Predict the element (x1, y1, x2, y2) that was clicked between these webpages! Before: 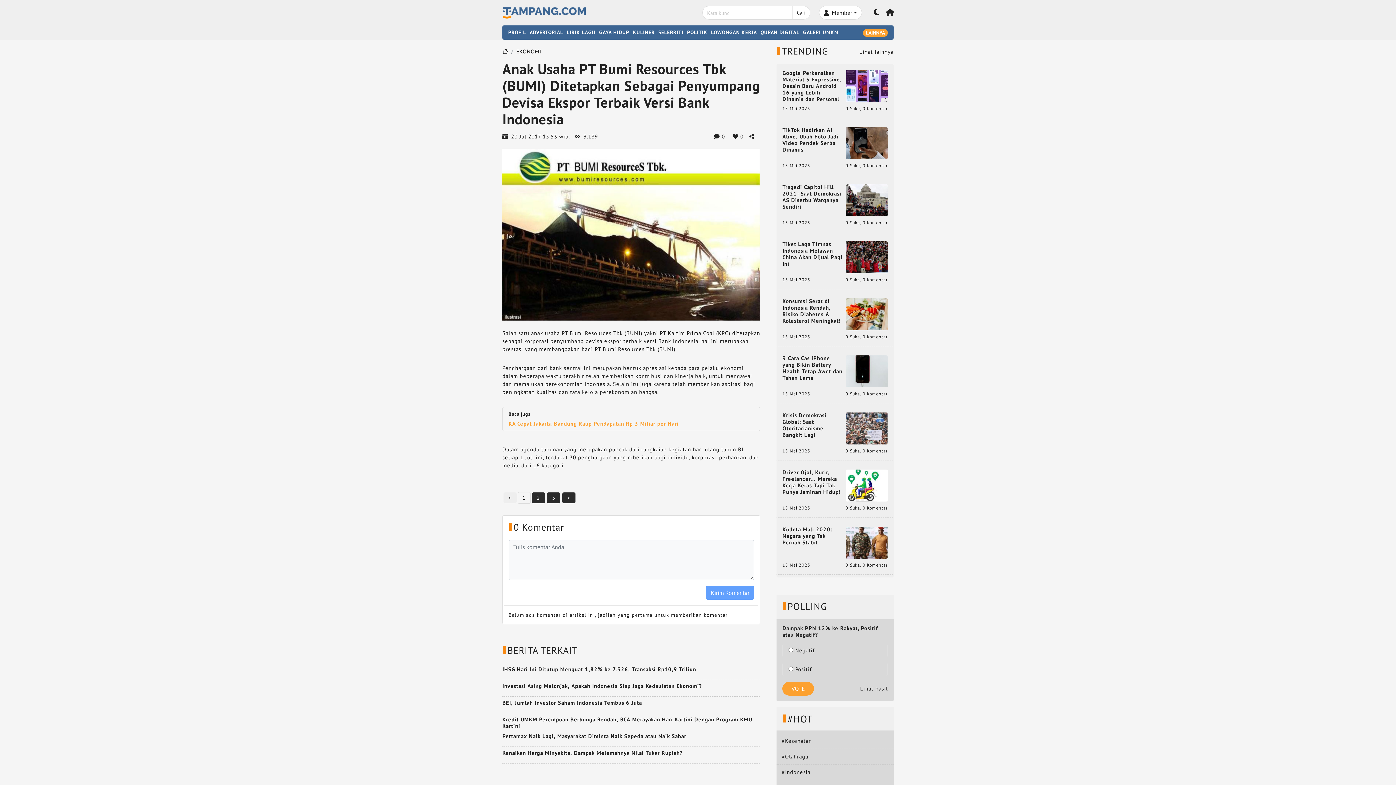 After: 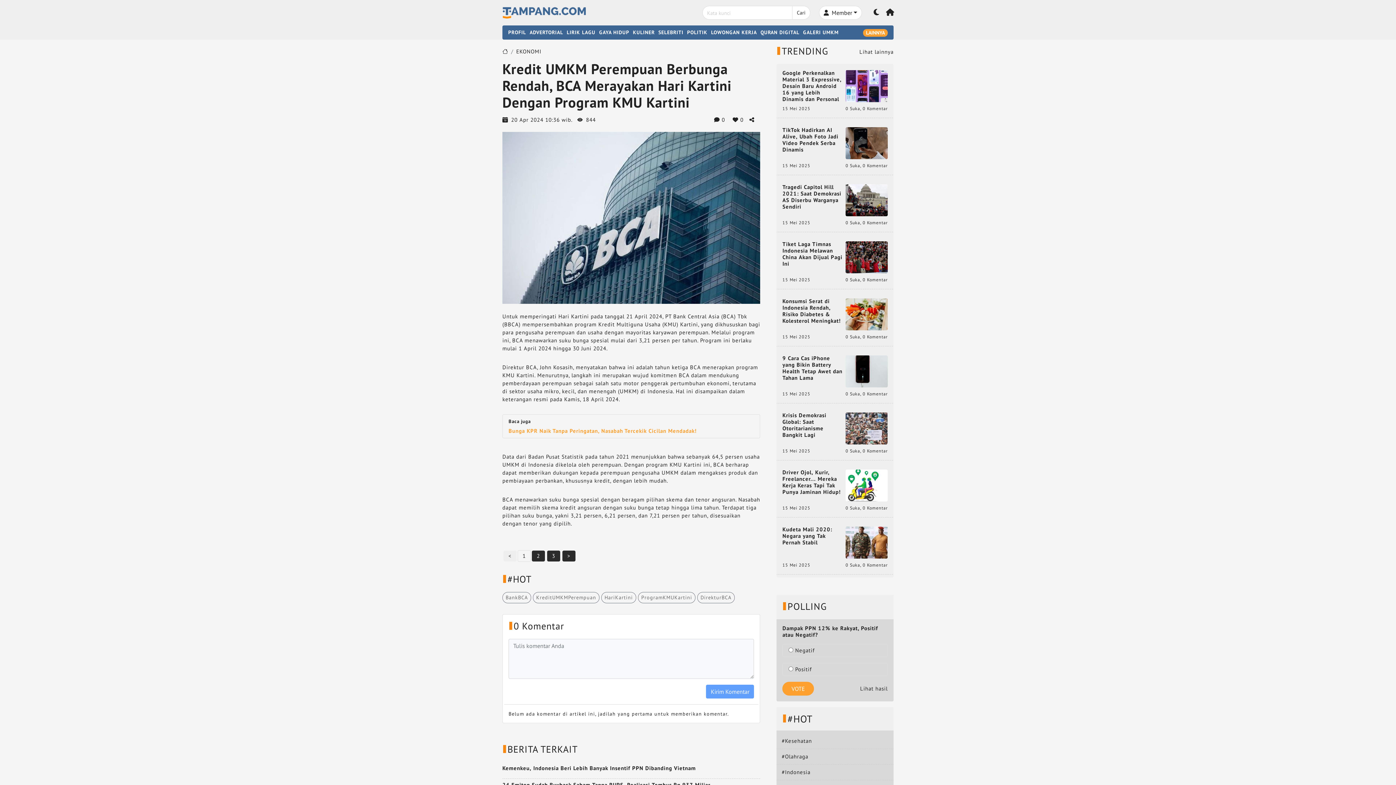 Action: label: Kredit UMKM Perempuan Berbunga Rendah, BCA Merayakan Hari Kartini Dengan Program KMU Kartini bbox: (502, 716, 752, 729)